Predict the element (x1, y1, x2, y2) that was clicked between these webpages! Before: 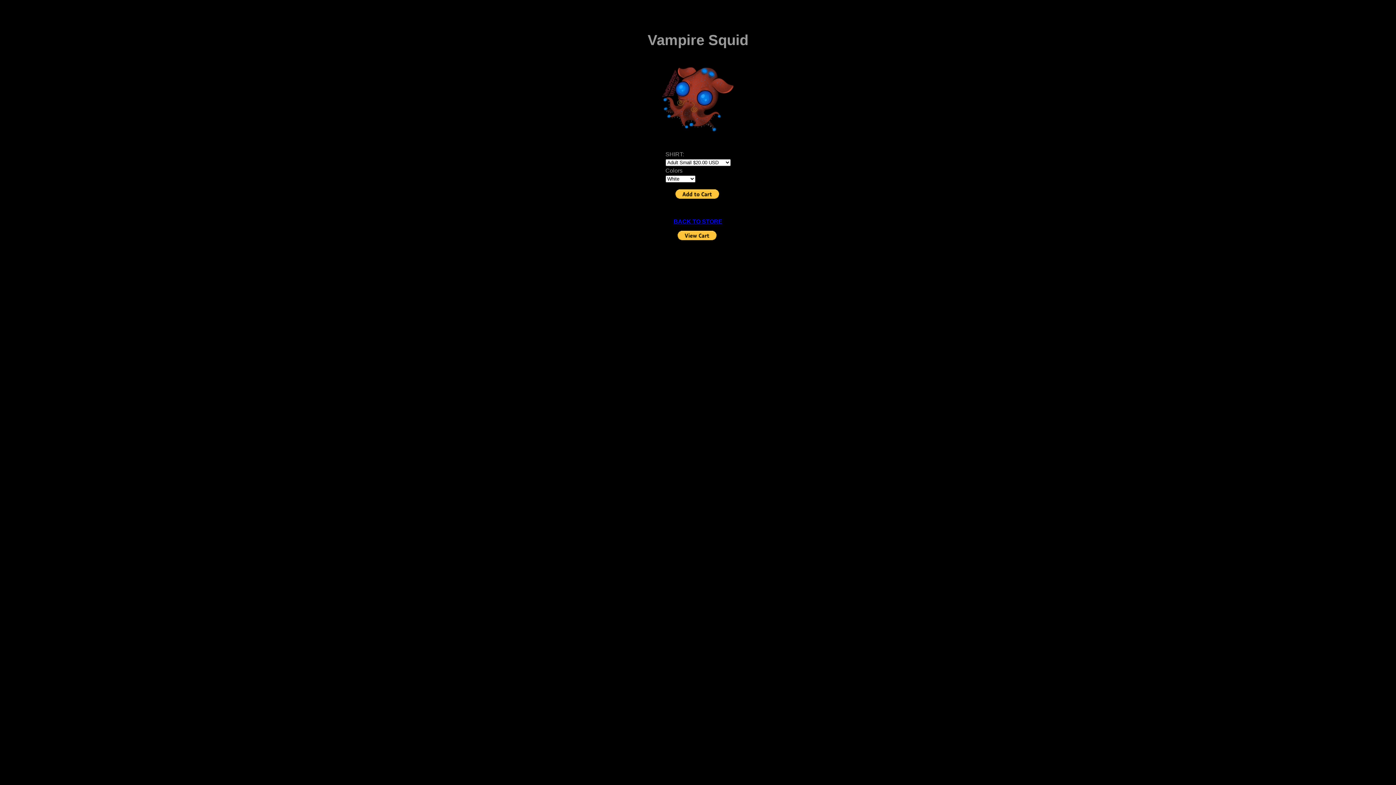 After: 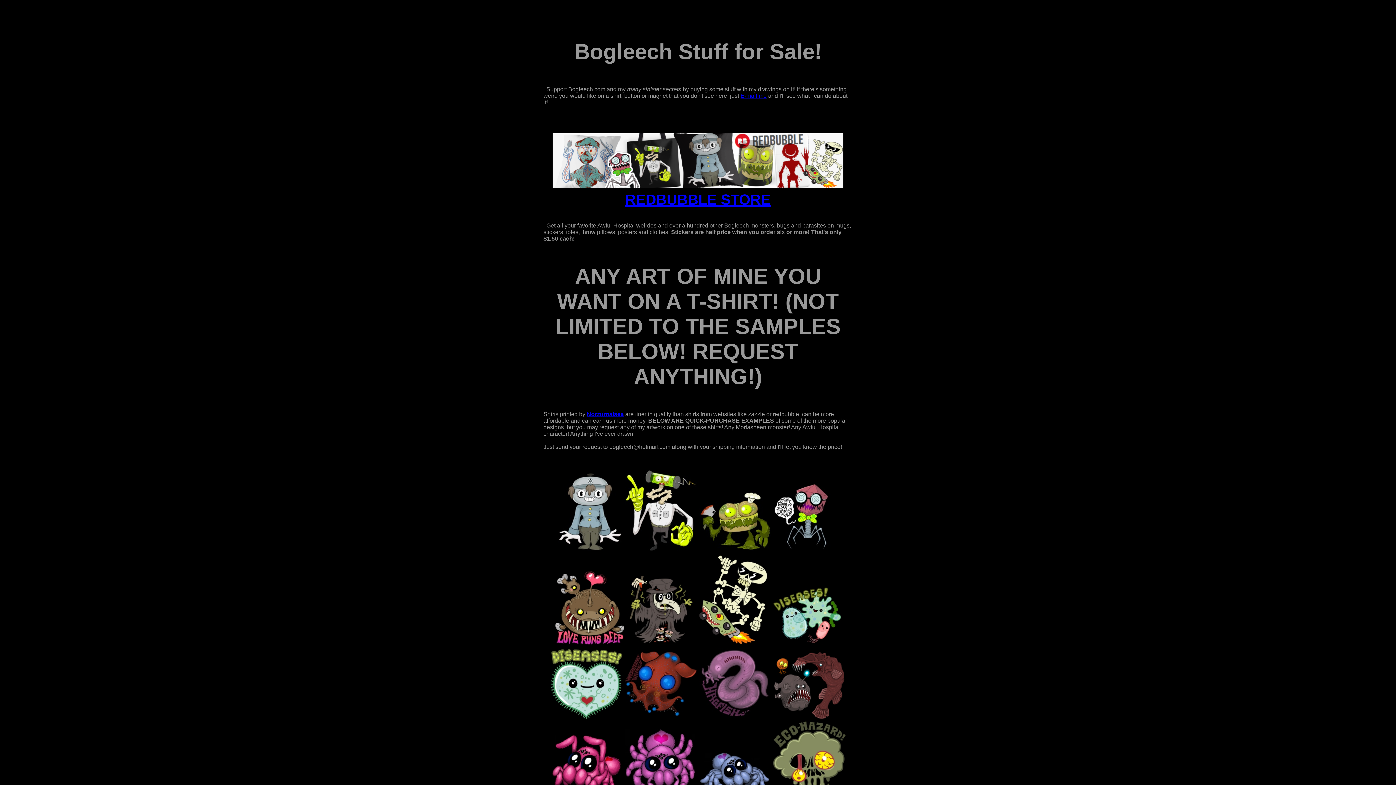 Action: label: BACK TO STORE bbox: (673, 218, 722, 224)